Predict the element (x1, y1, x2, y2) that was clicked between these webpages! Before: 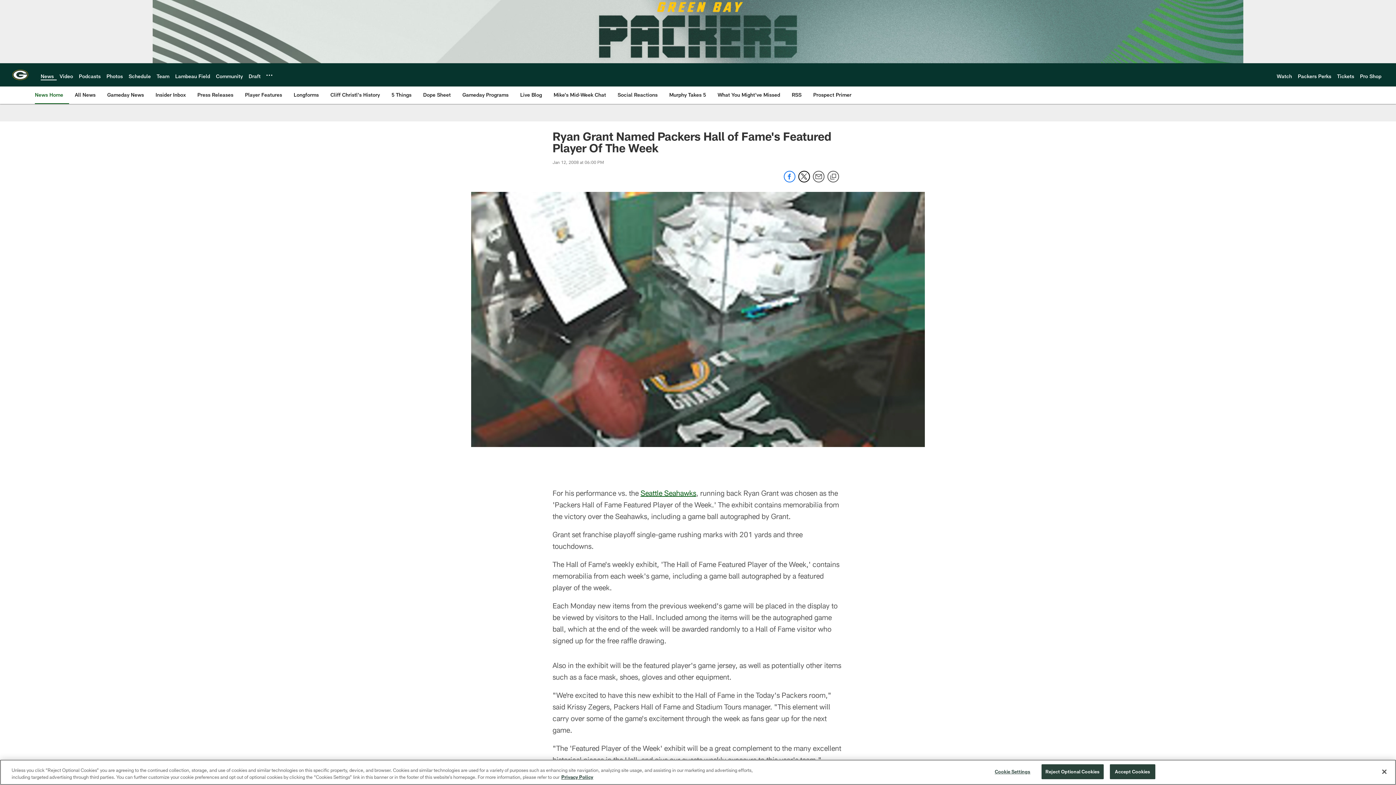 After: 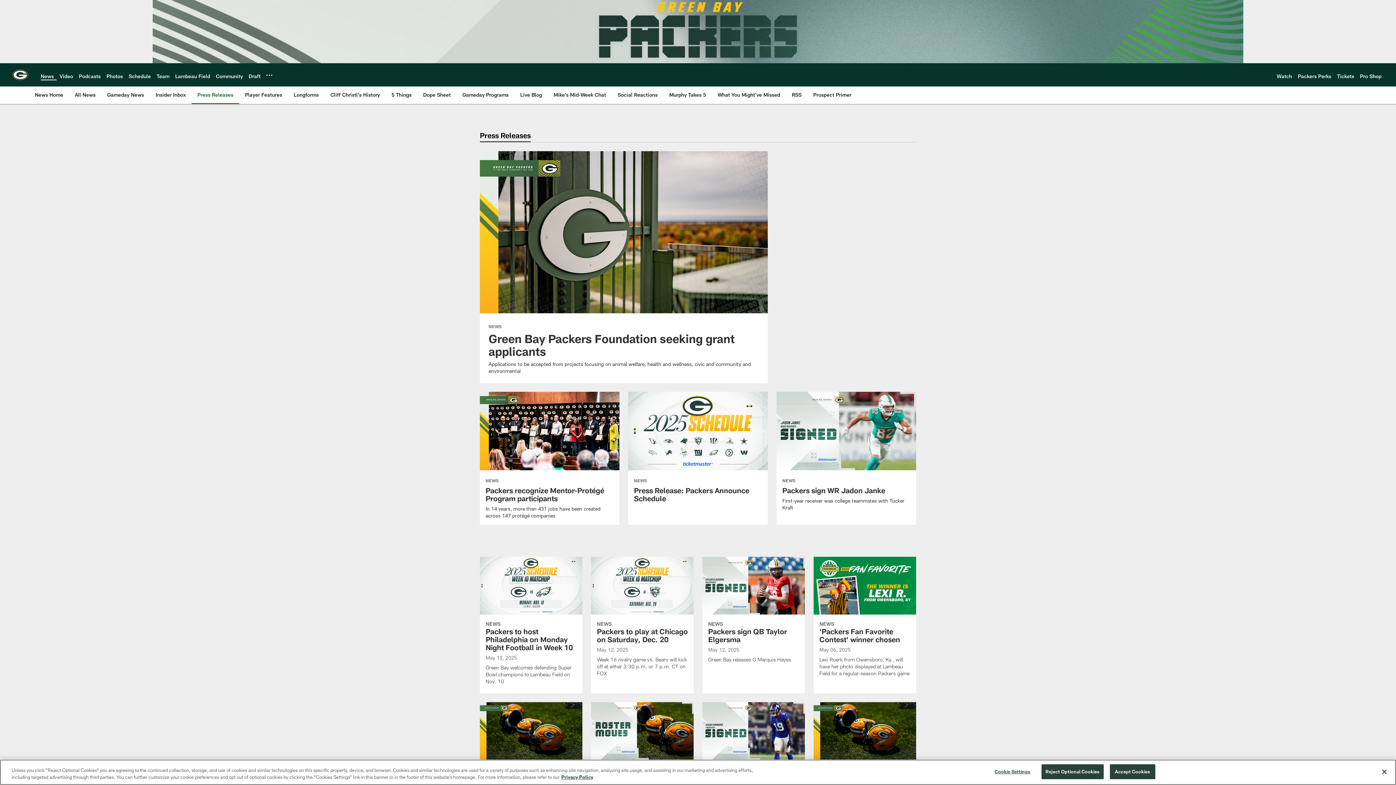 Action: bbox: (194, 86, 236, 103) label: Press Releases